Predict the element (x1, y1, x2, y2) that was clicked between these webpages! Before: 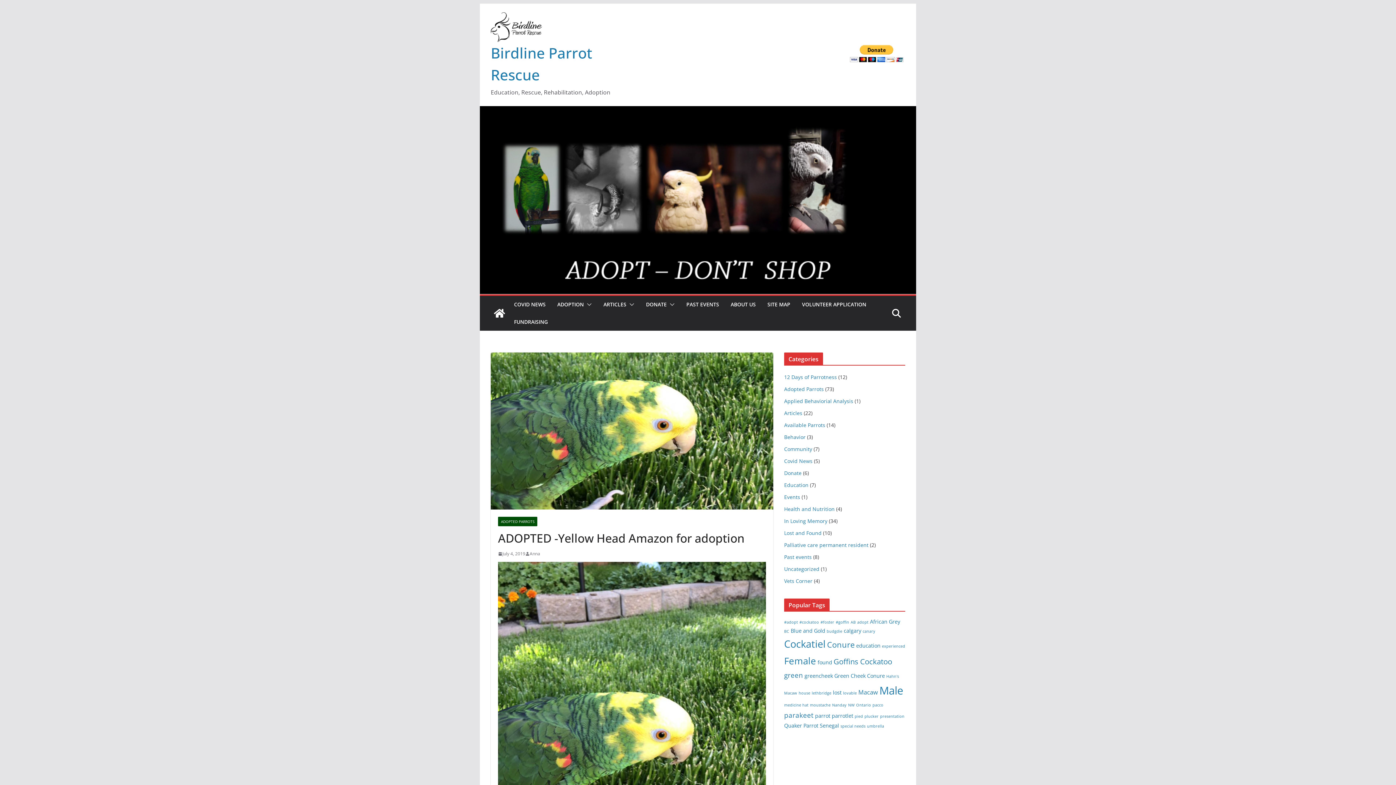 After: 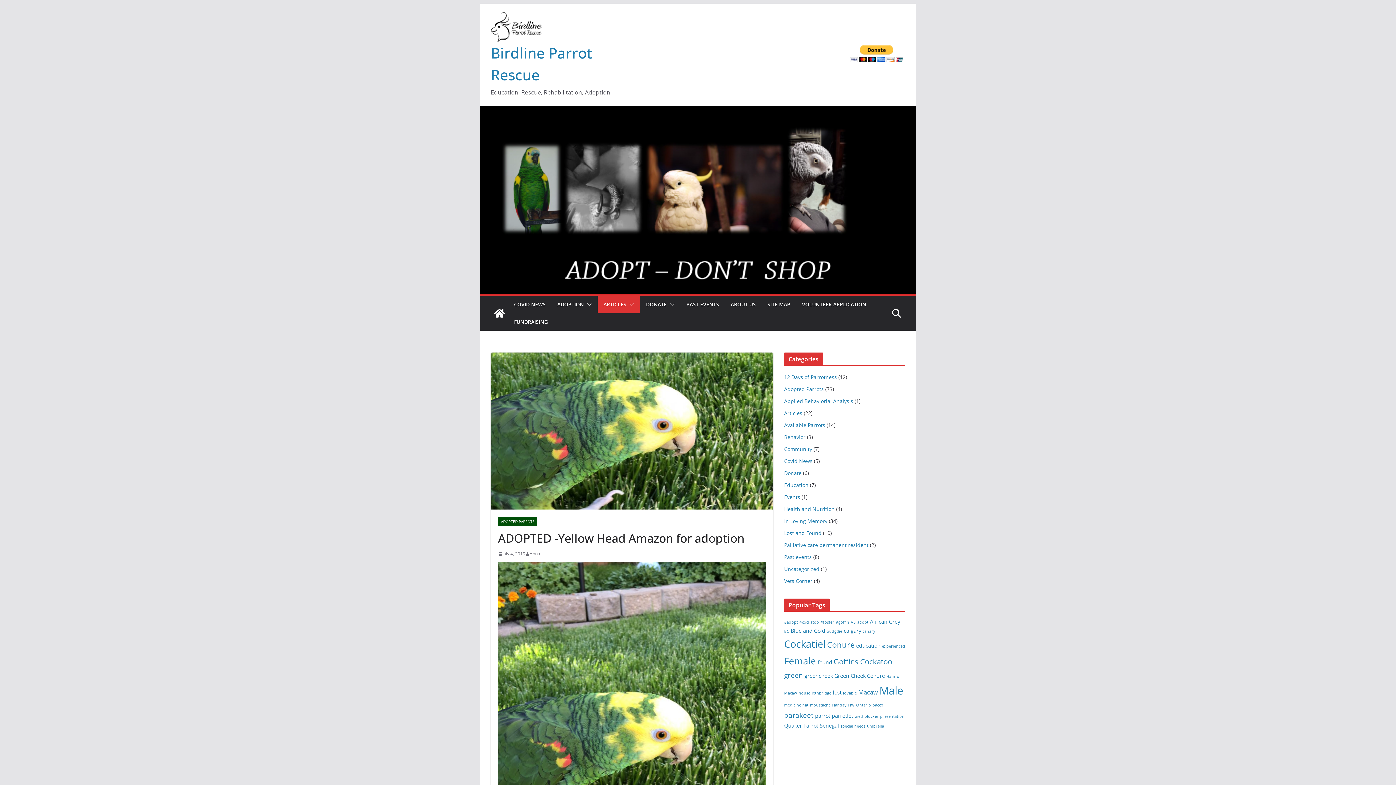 Action: bbox: (626, 299, 634, 309)